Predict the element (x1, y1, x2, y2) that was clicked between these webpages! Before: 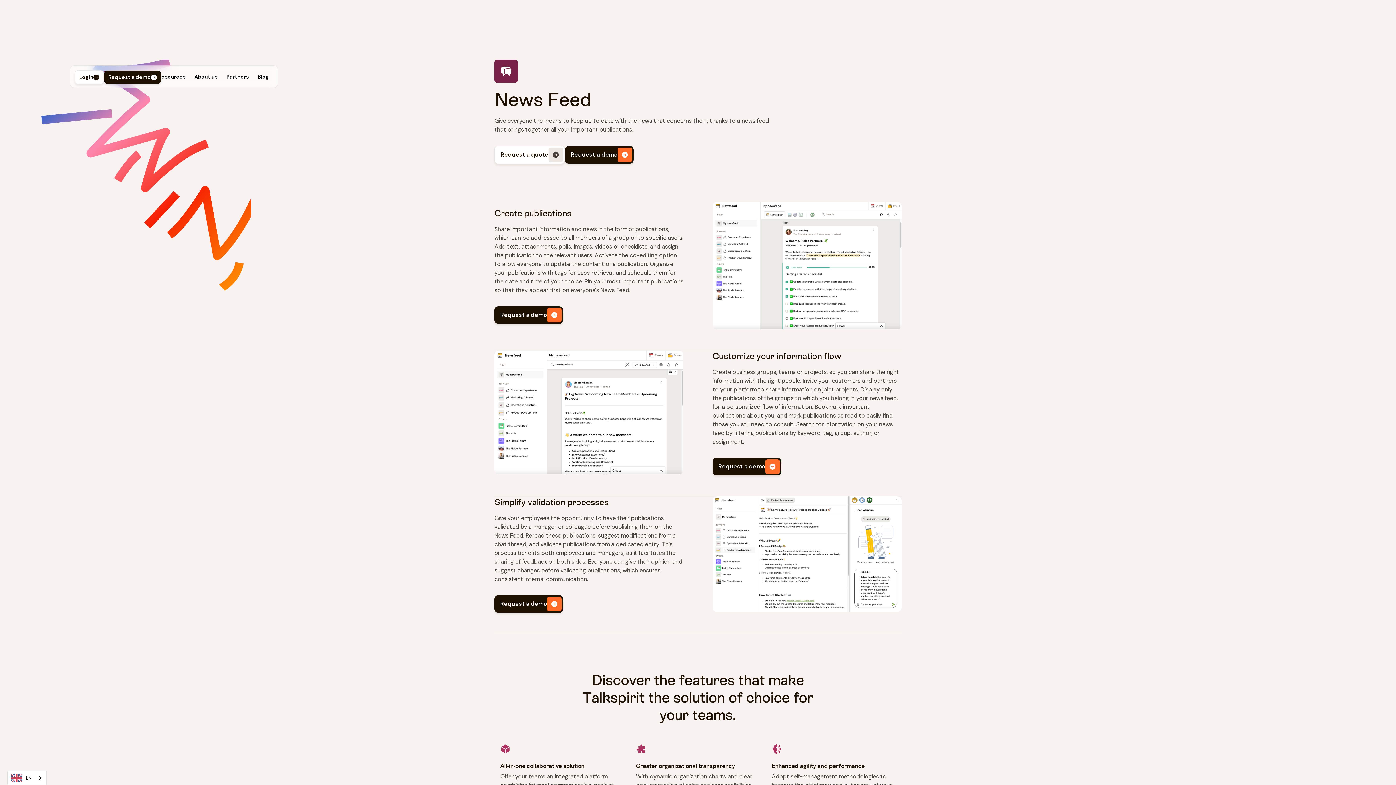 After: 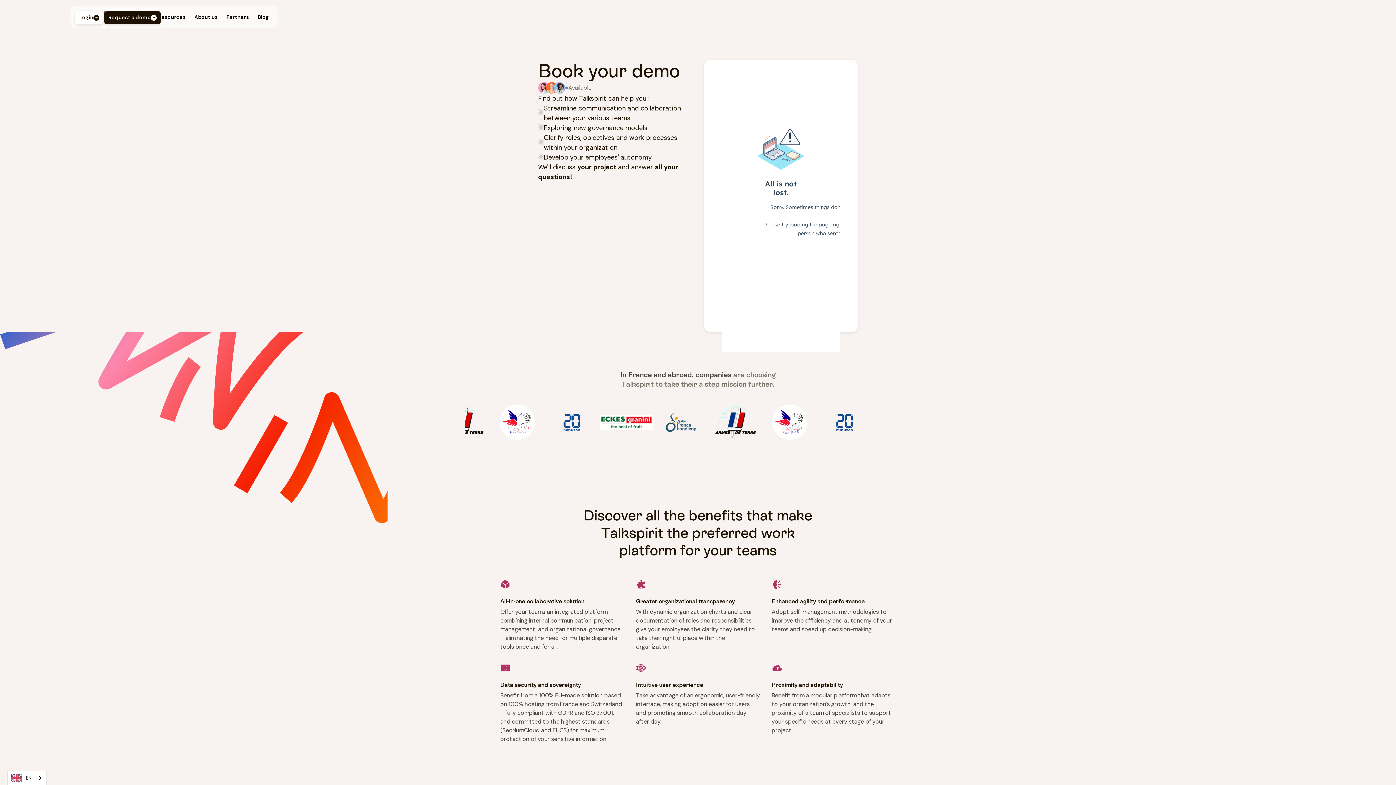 Action: label: Request a demo bbox: (565, 146, 633, 163)